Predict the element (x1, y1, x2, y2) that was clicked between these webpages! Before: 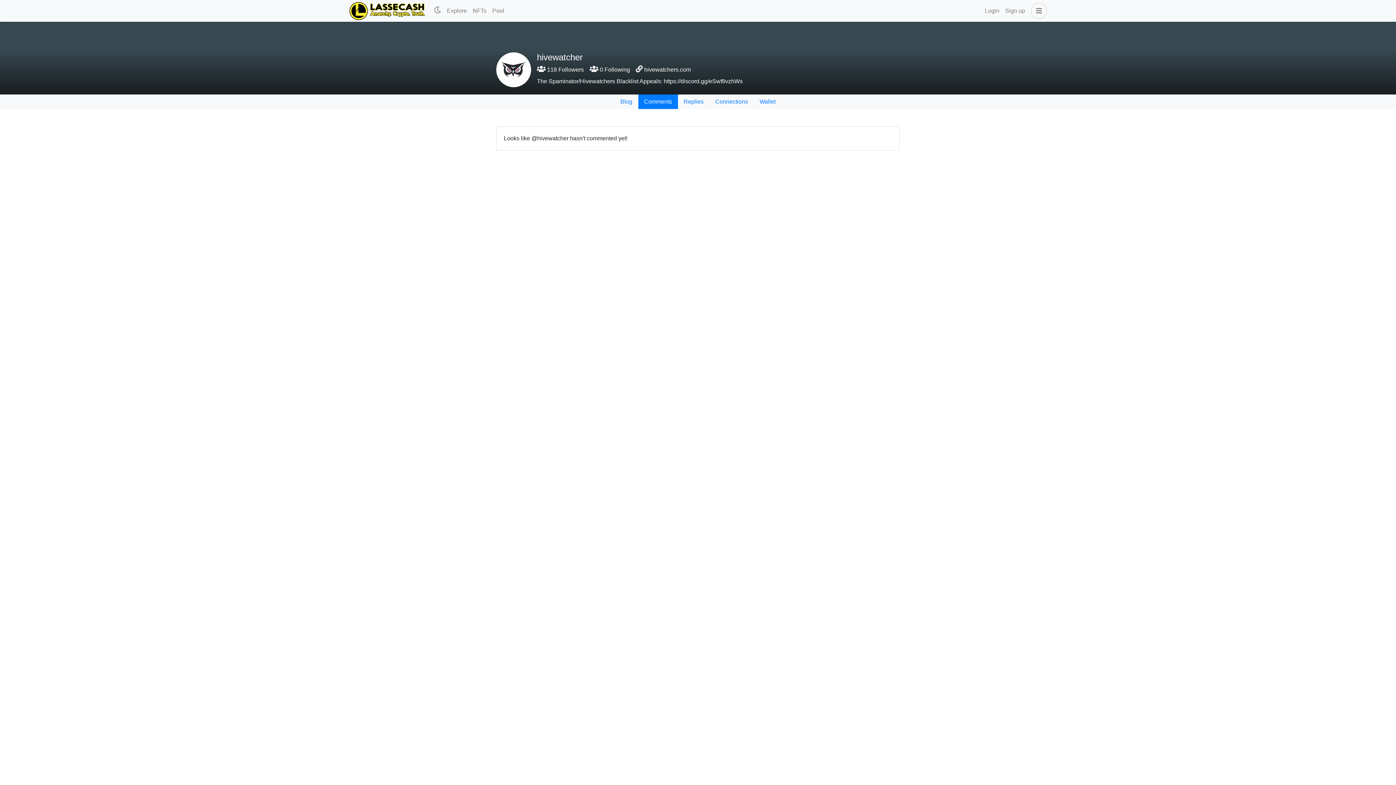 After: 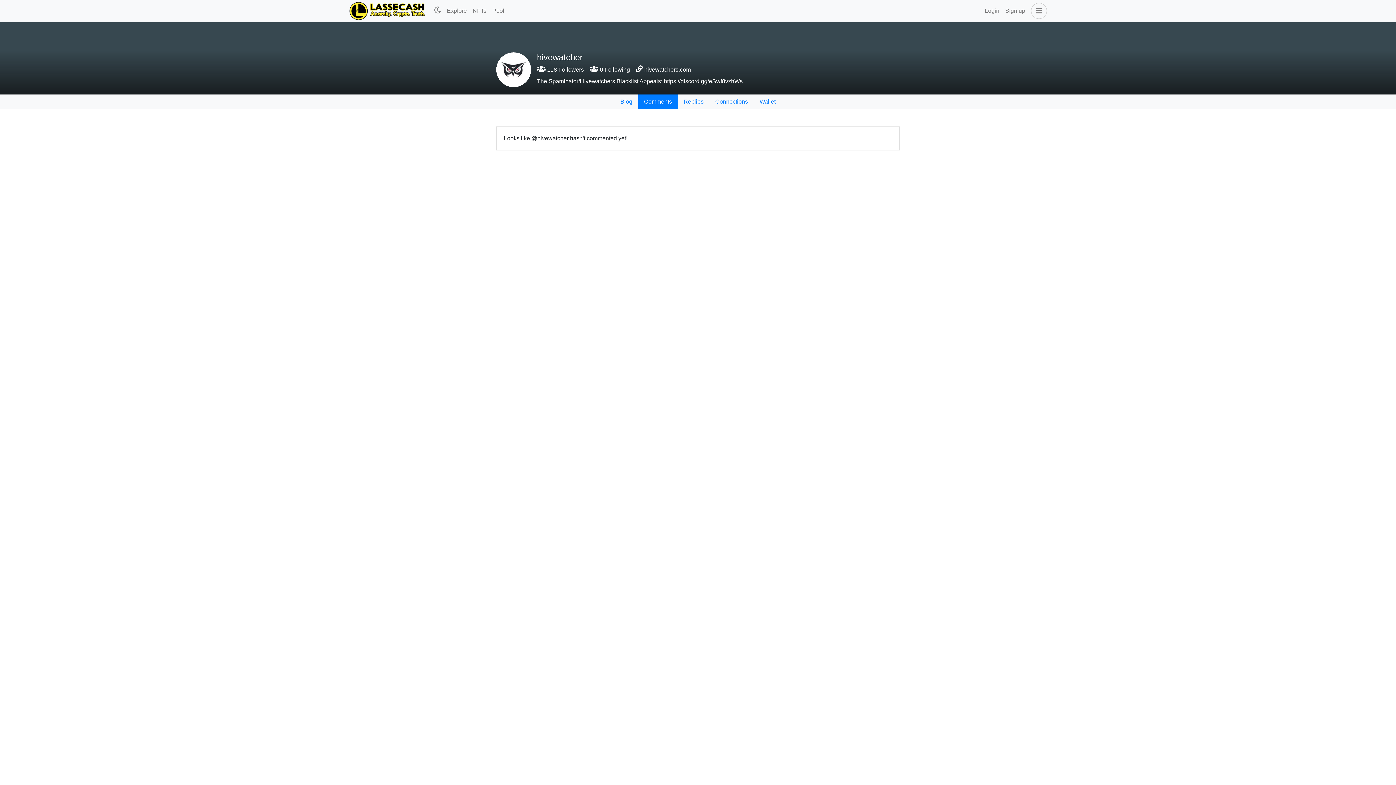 Action: bbox: (644, 66, 690, 72) label: hivewatchers.com